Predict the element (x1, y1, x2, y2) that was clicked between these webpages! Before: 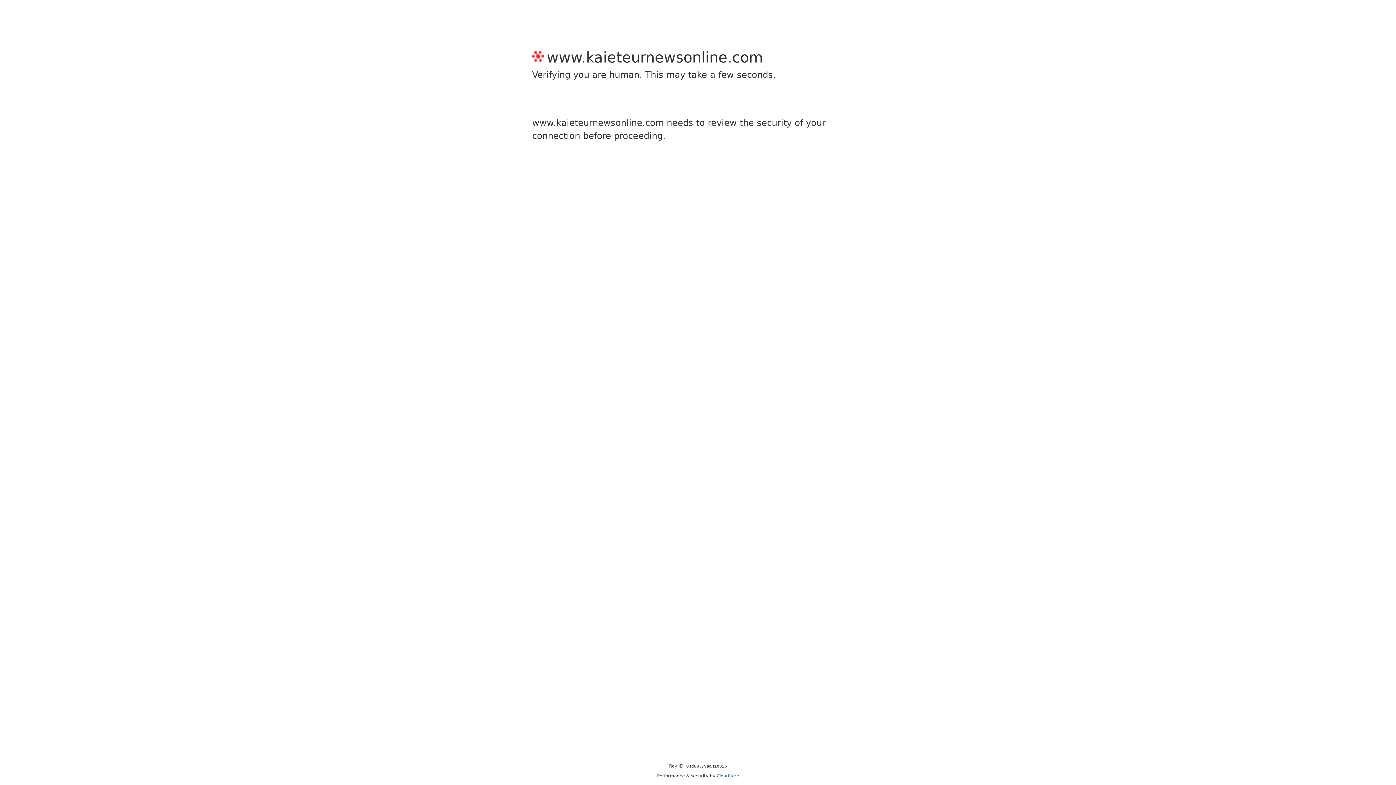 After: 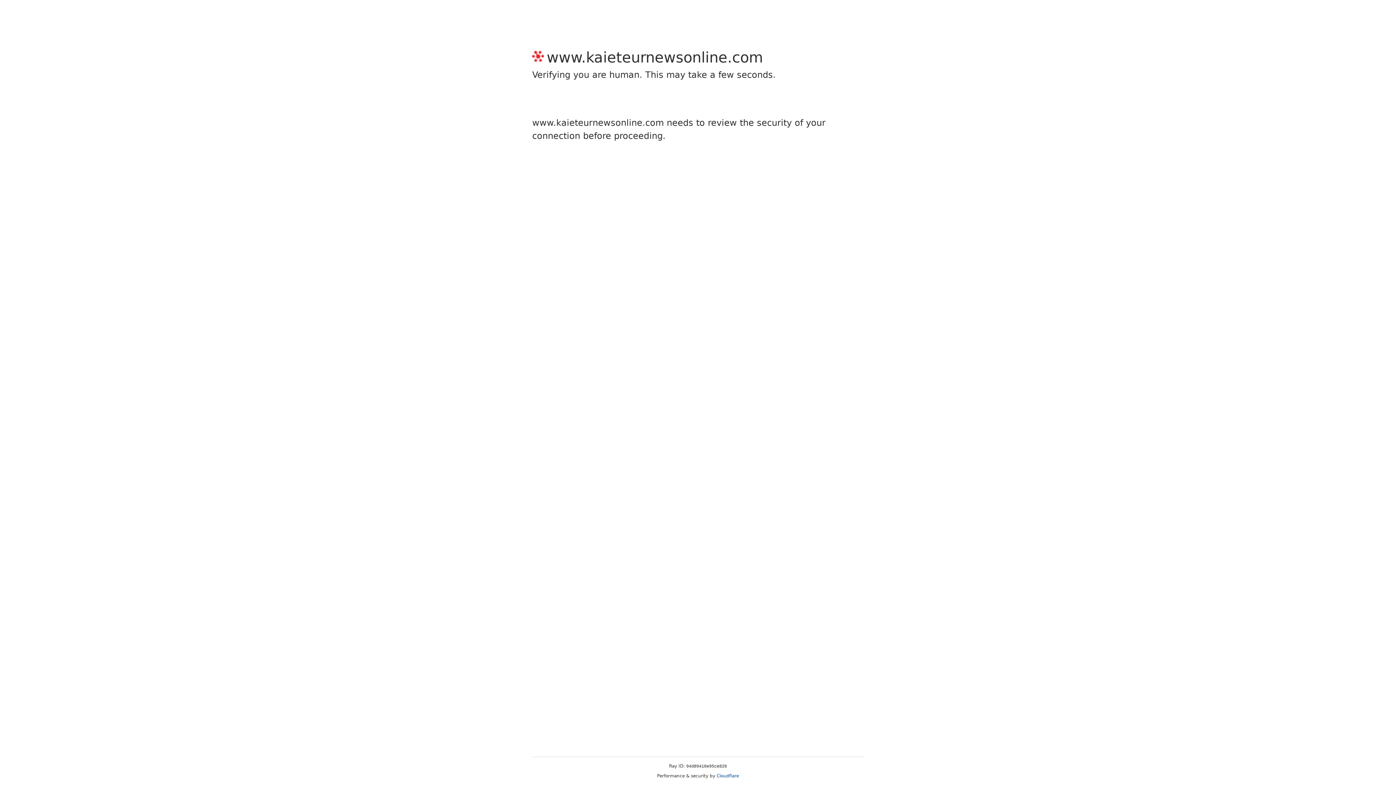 Action: label: Cloudflare bbox: (716, 773, 739, 778)